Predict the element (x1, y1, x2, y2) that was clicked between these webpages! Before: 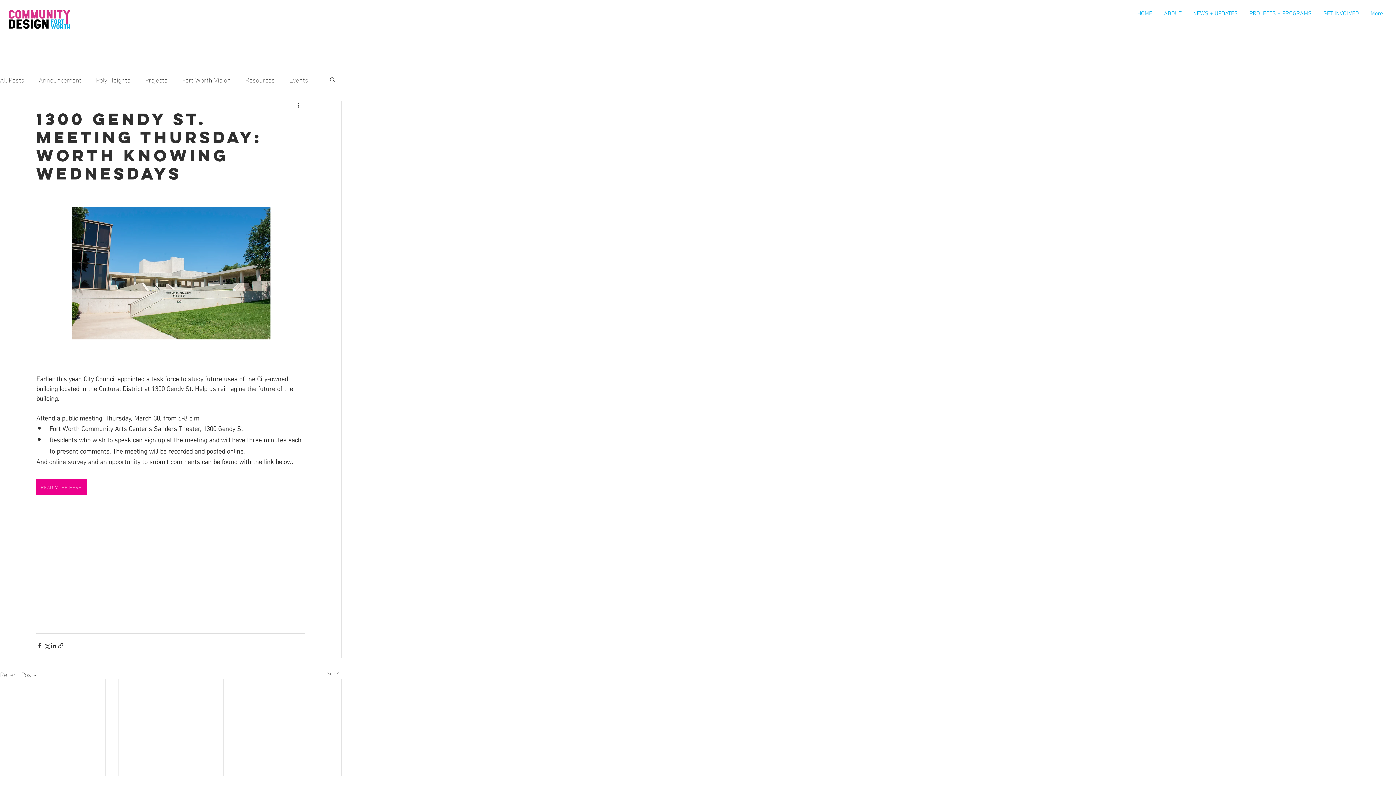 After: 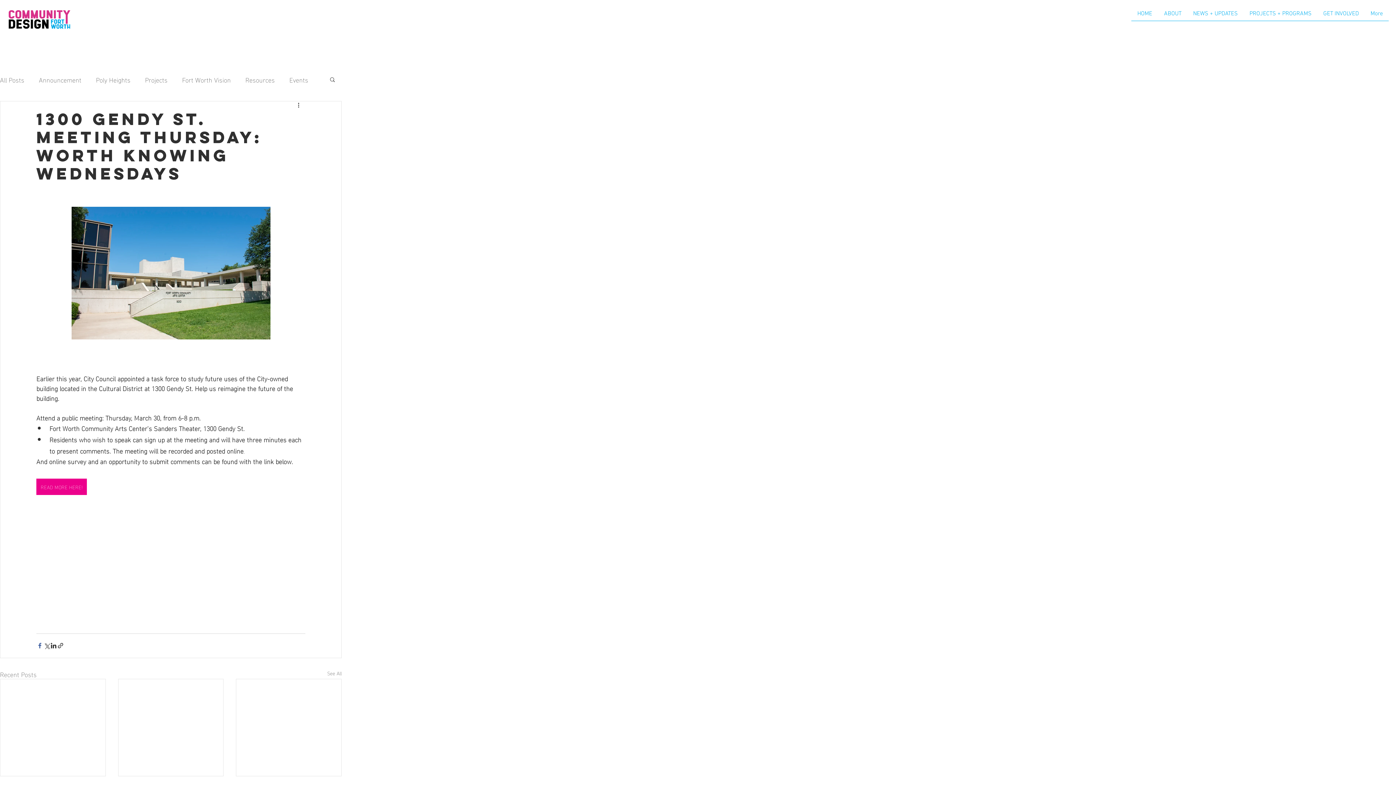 Action: label: Share via Facebook bbox: (36, 642, 43, 649)